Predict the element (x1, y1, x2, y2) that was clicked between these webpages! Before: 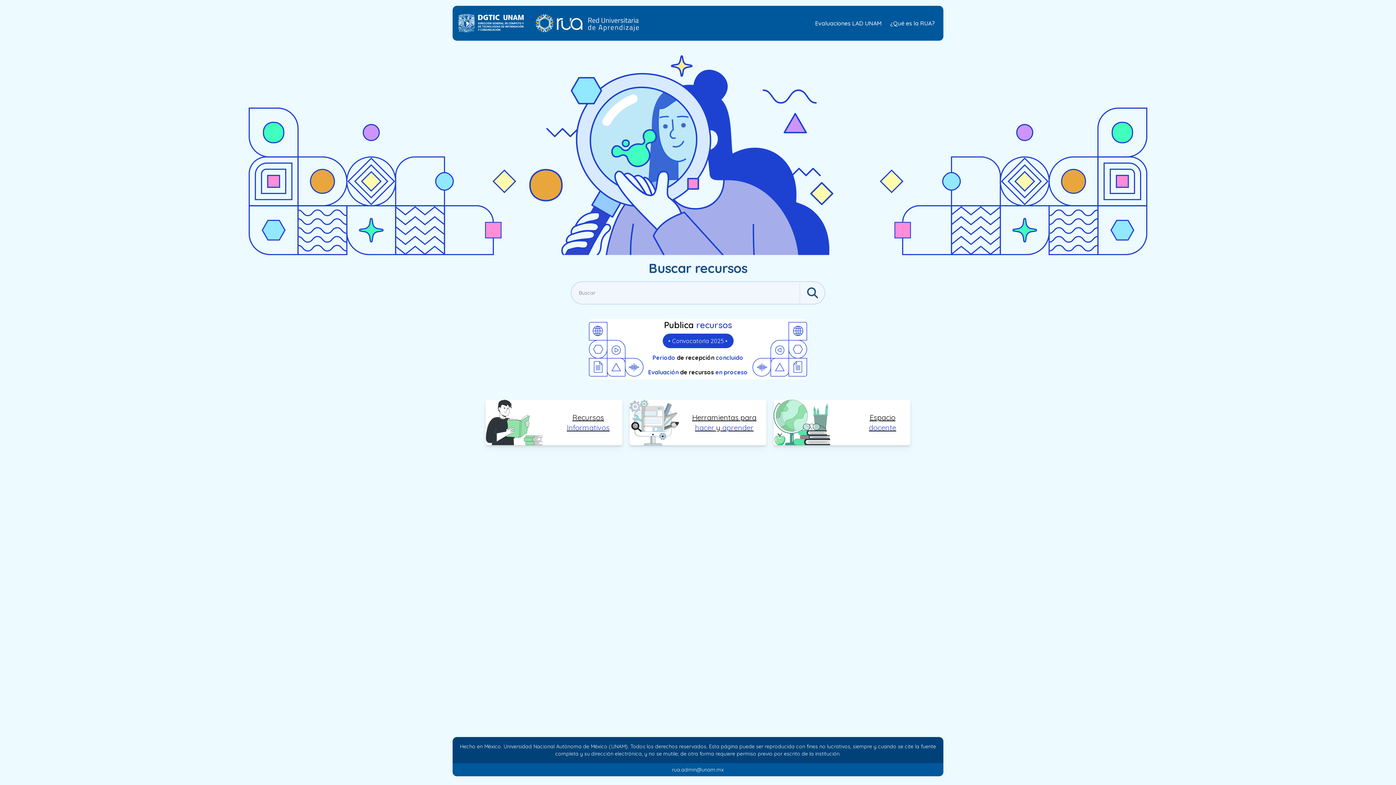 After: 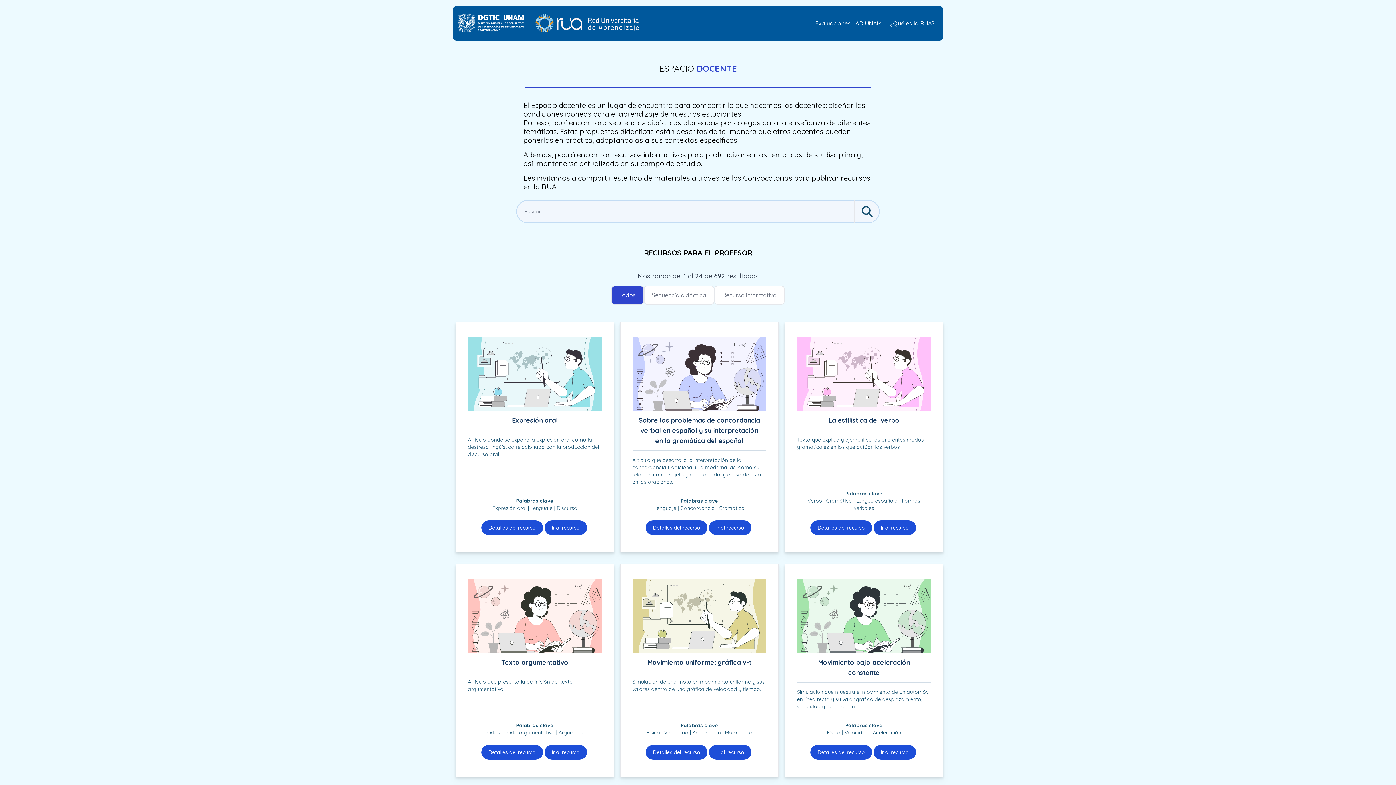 Action: bbox: (773, 400, 910, 445) label: Espacio
docente